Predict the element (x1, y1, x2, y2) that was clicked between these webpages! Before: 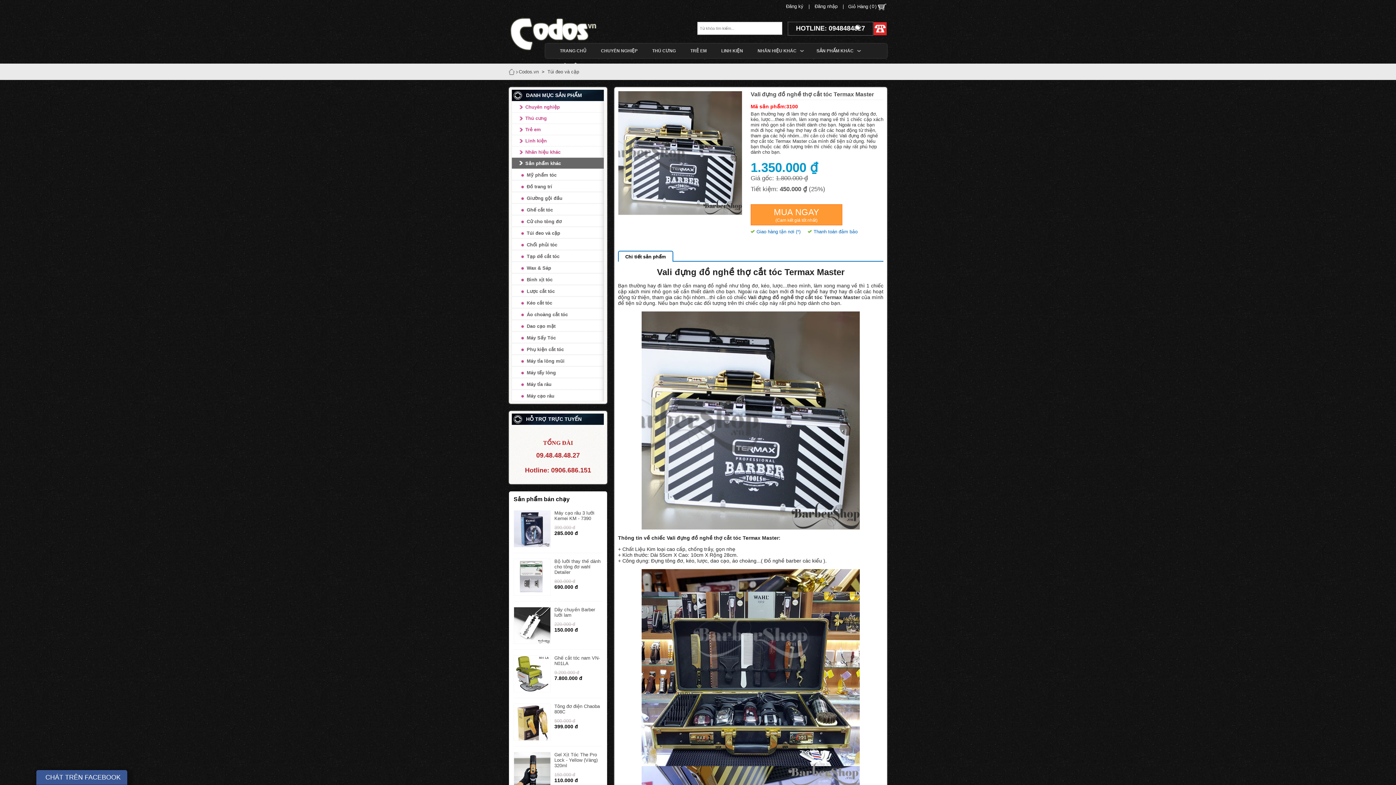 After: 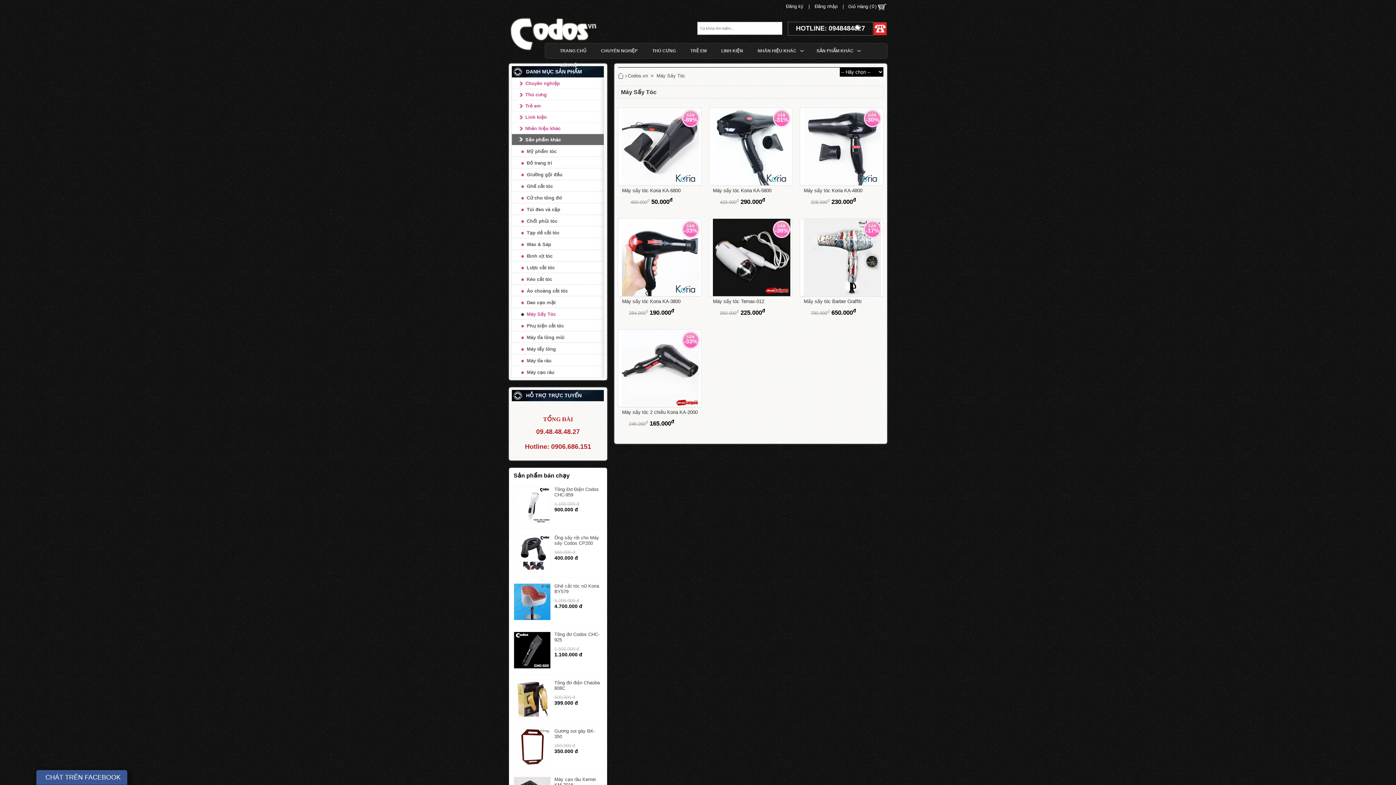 Action: bbox: (511, 331, 604, 343) label: Máy Sấy Tóc